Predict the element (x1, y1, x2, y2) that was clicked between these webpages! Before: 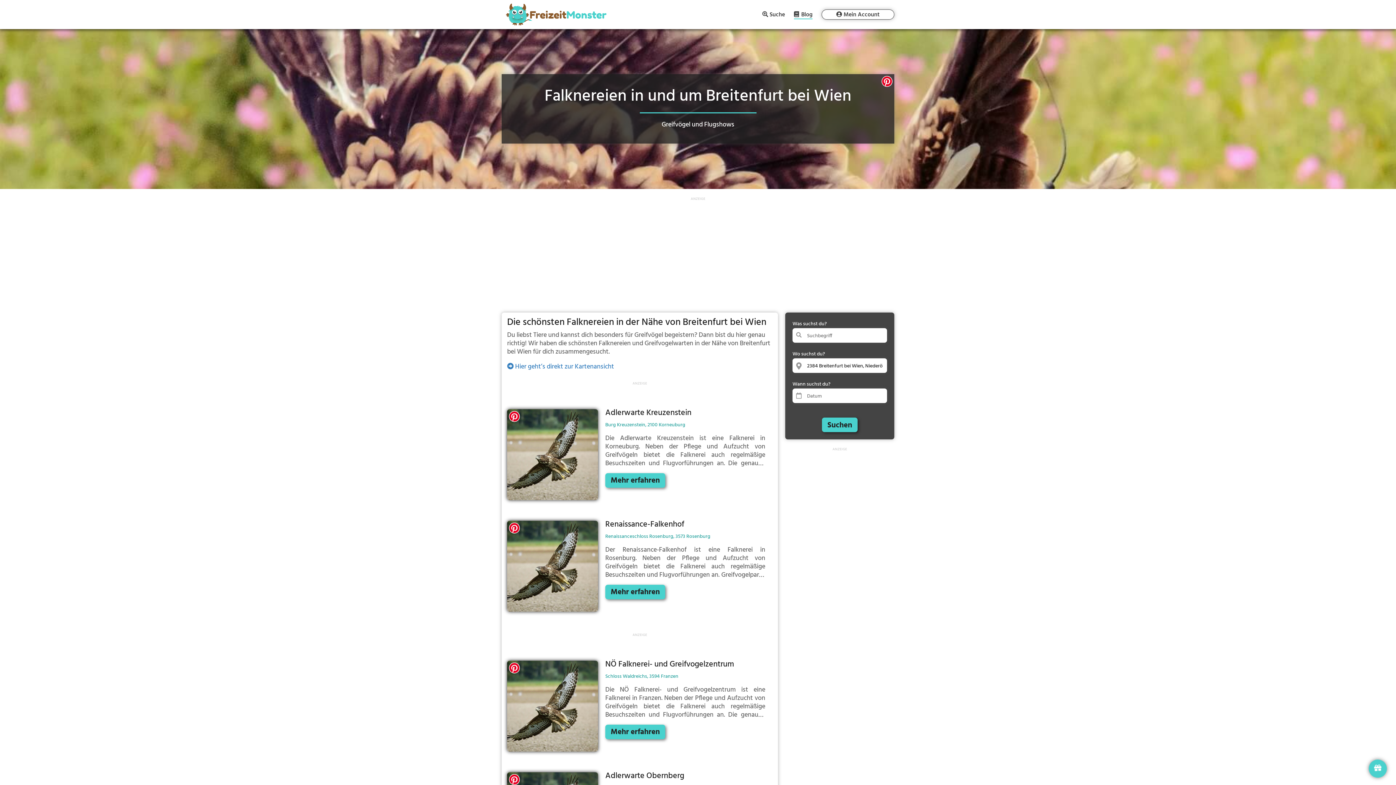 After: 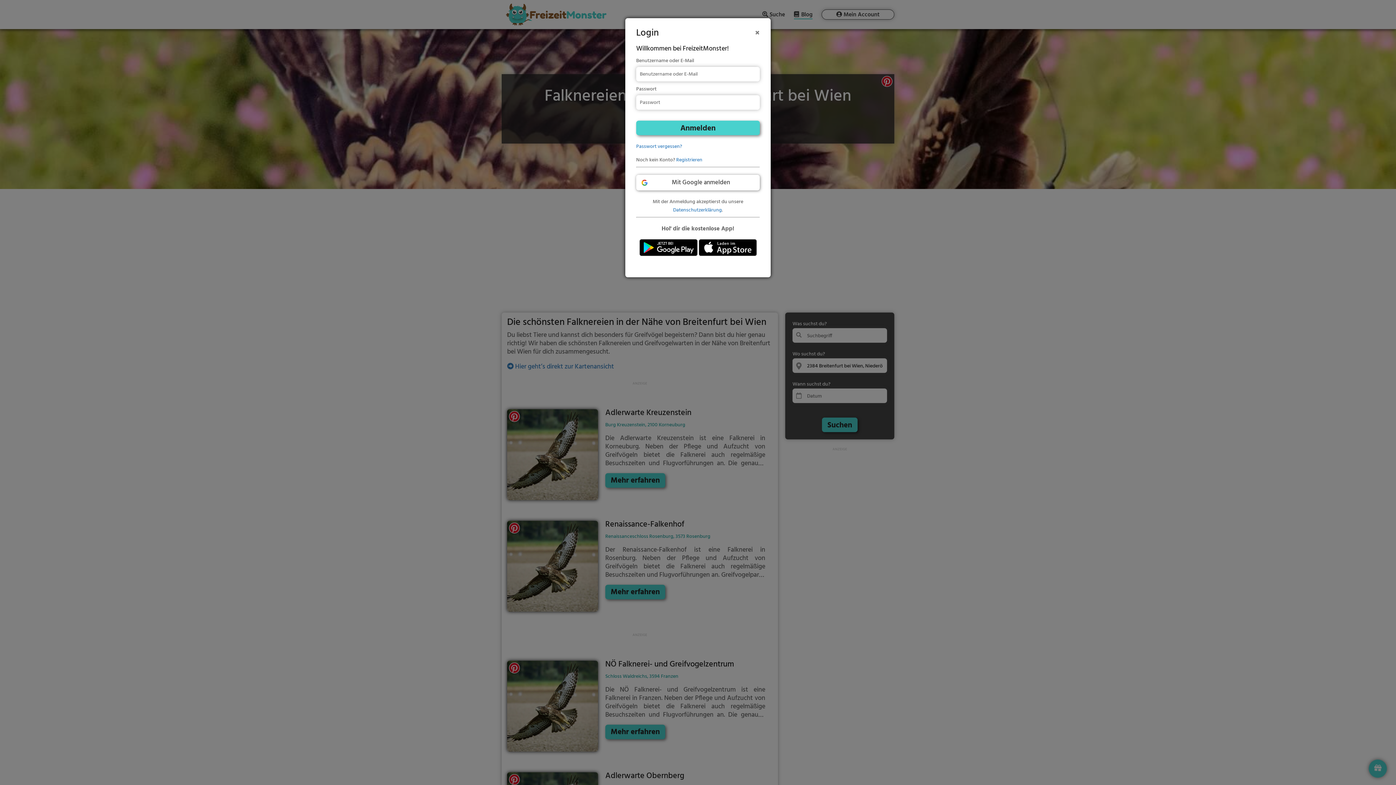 Action: label: Mein Account bbox: (821, 9, 894, 19)